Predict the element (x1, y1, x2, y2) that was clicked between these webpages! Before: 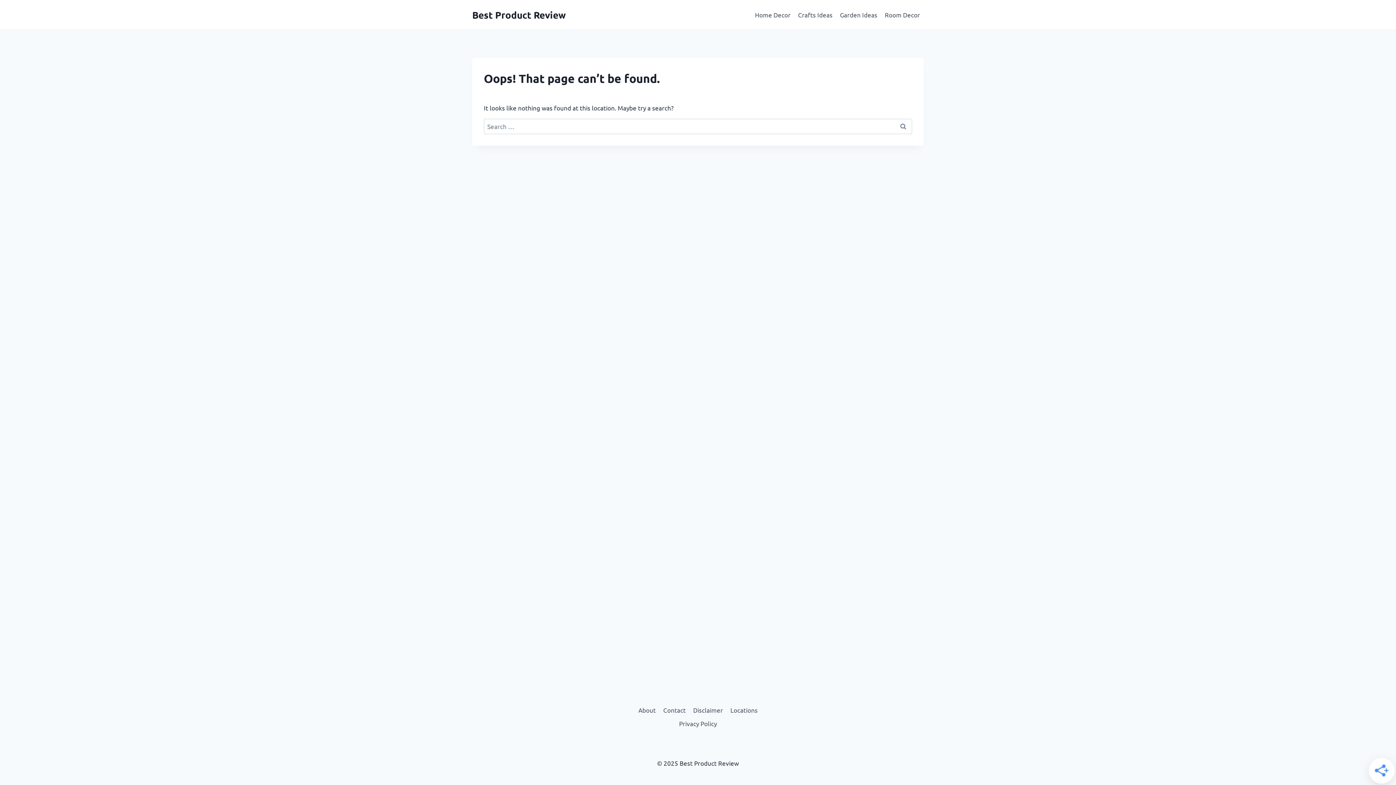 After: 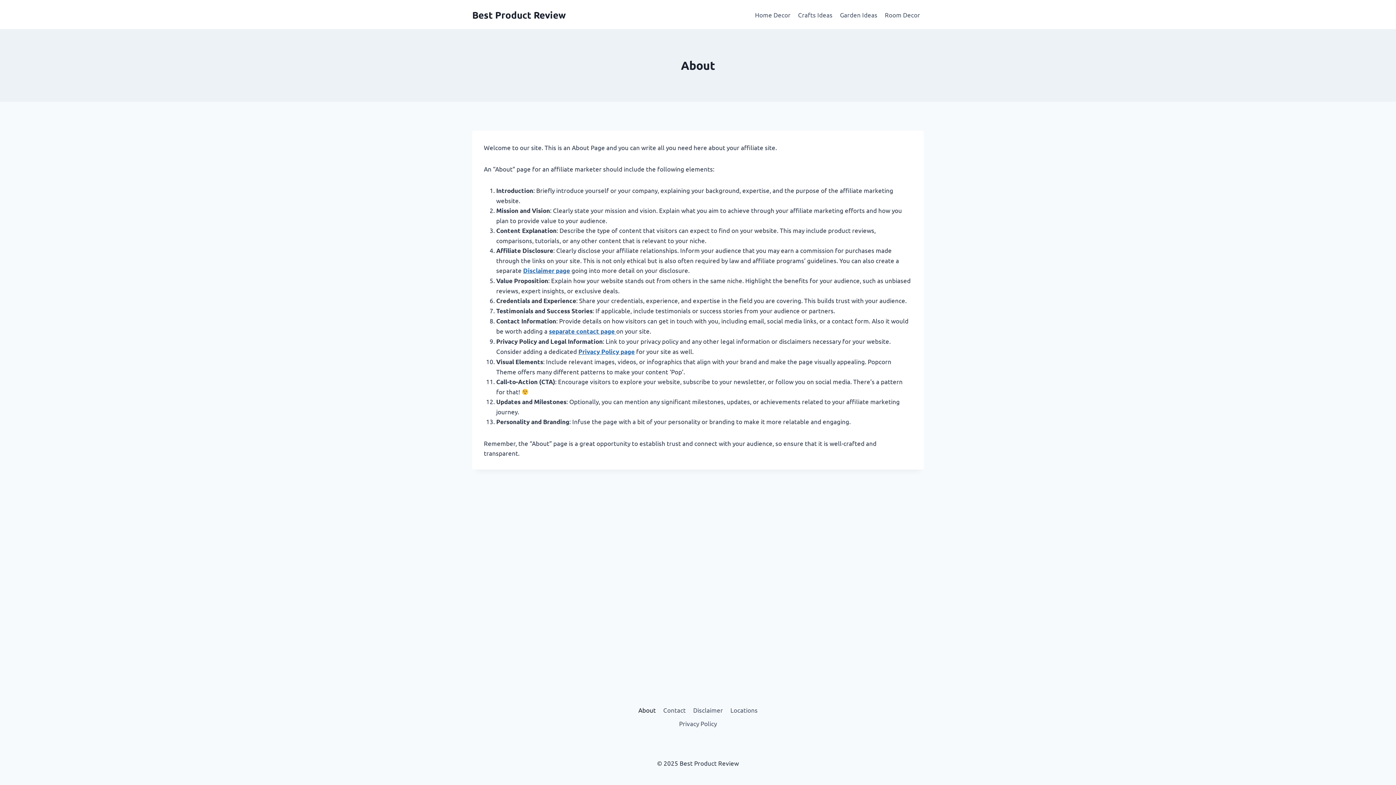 Action: label: About bbox: (634, 703, 659, 717)